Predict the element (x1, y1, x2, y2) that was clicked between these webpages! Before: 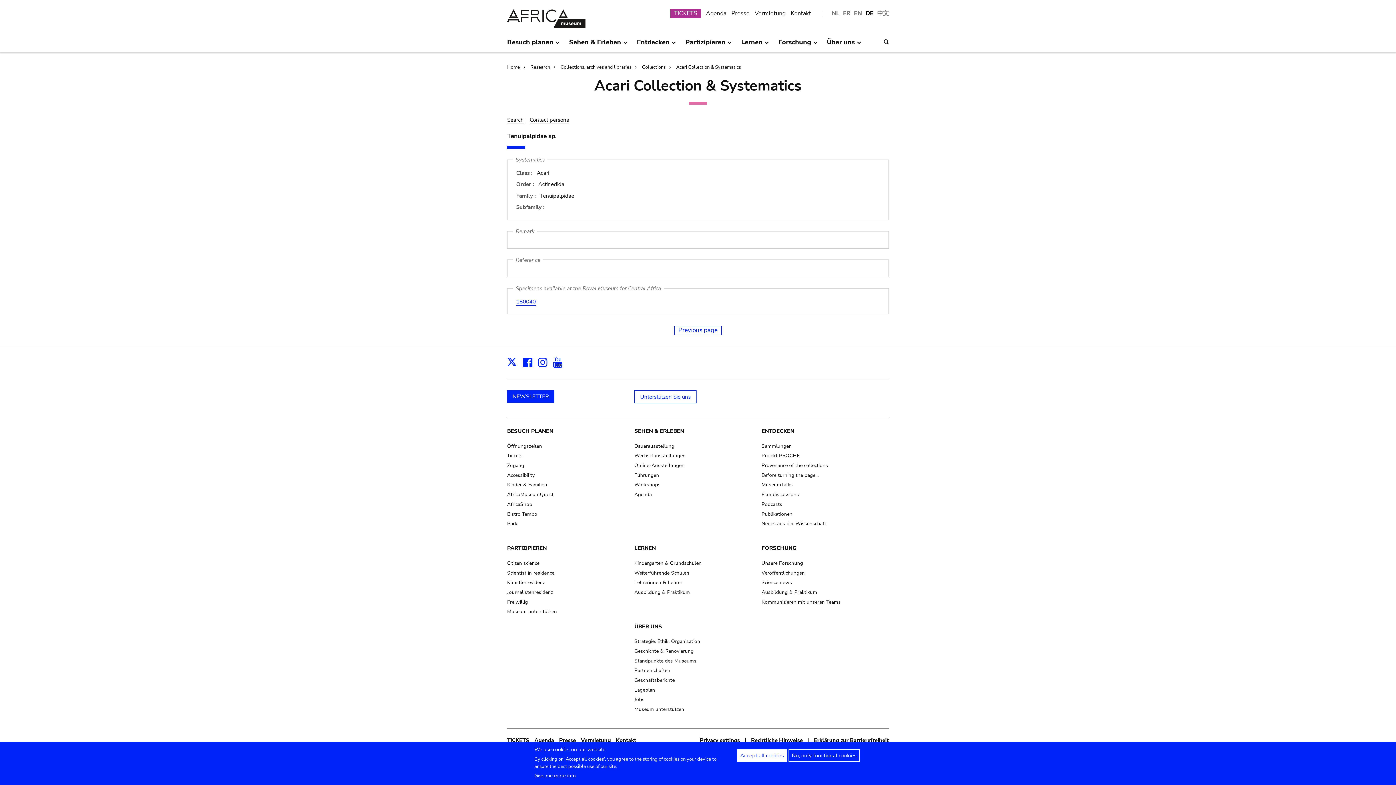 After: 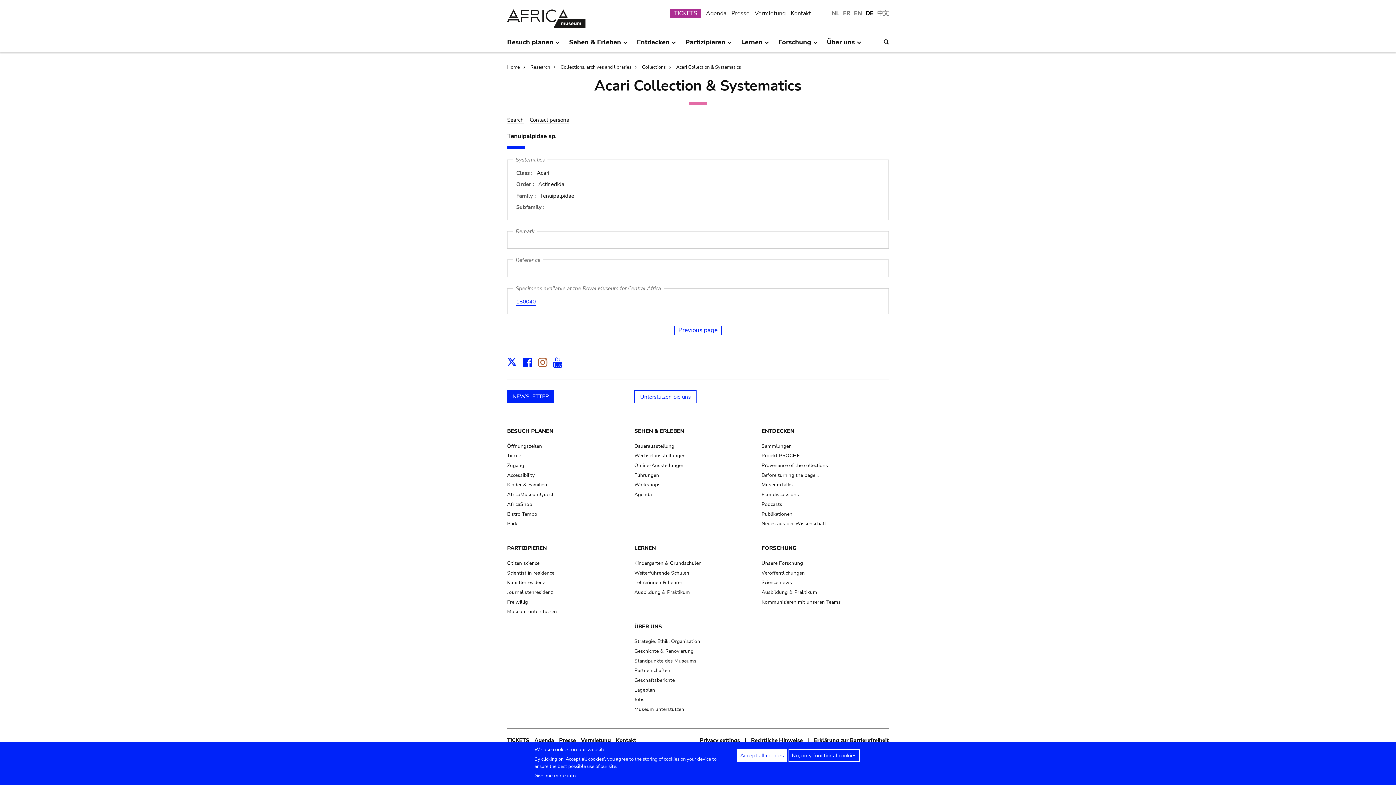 Action: bbox: (538, 353, 553, 372) label: Instagram